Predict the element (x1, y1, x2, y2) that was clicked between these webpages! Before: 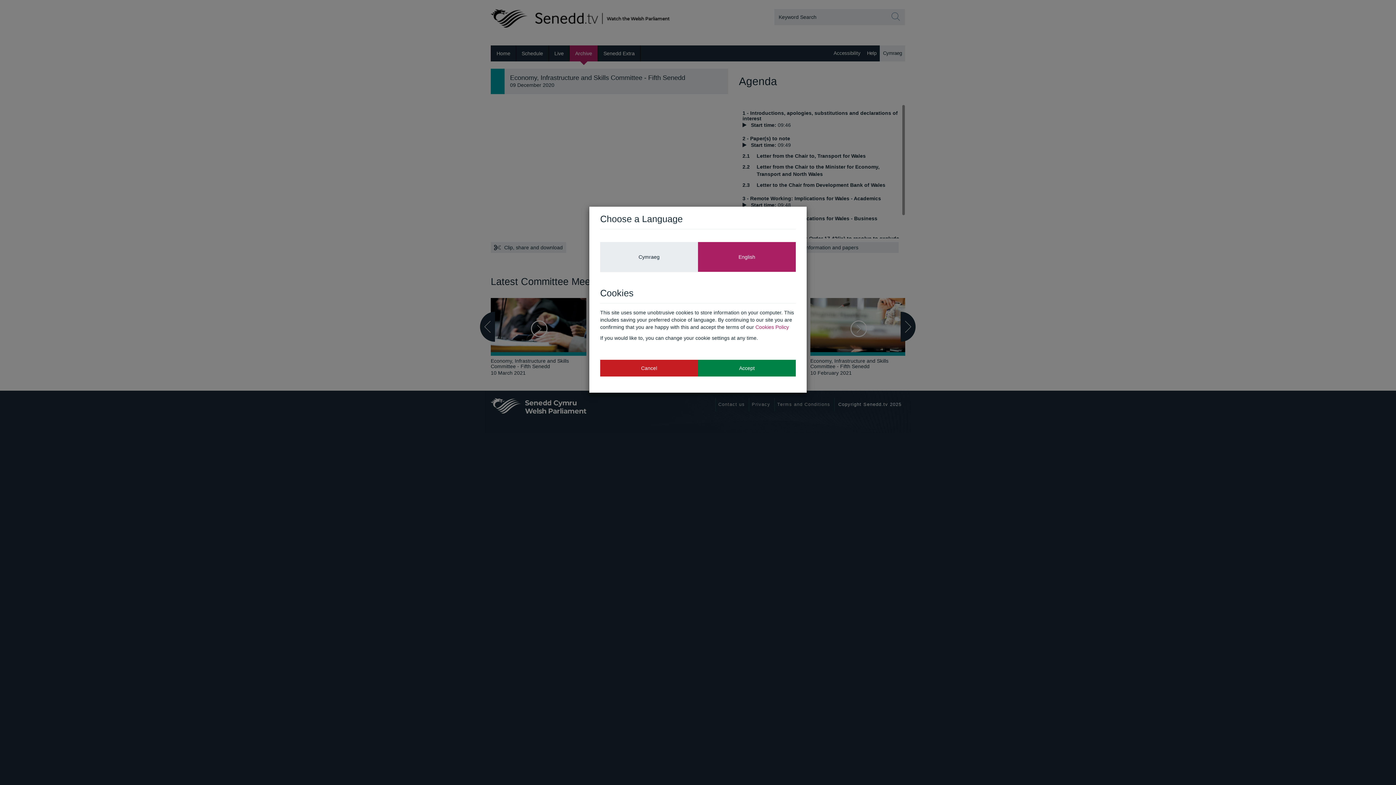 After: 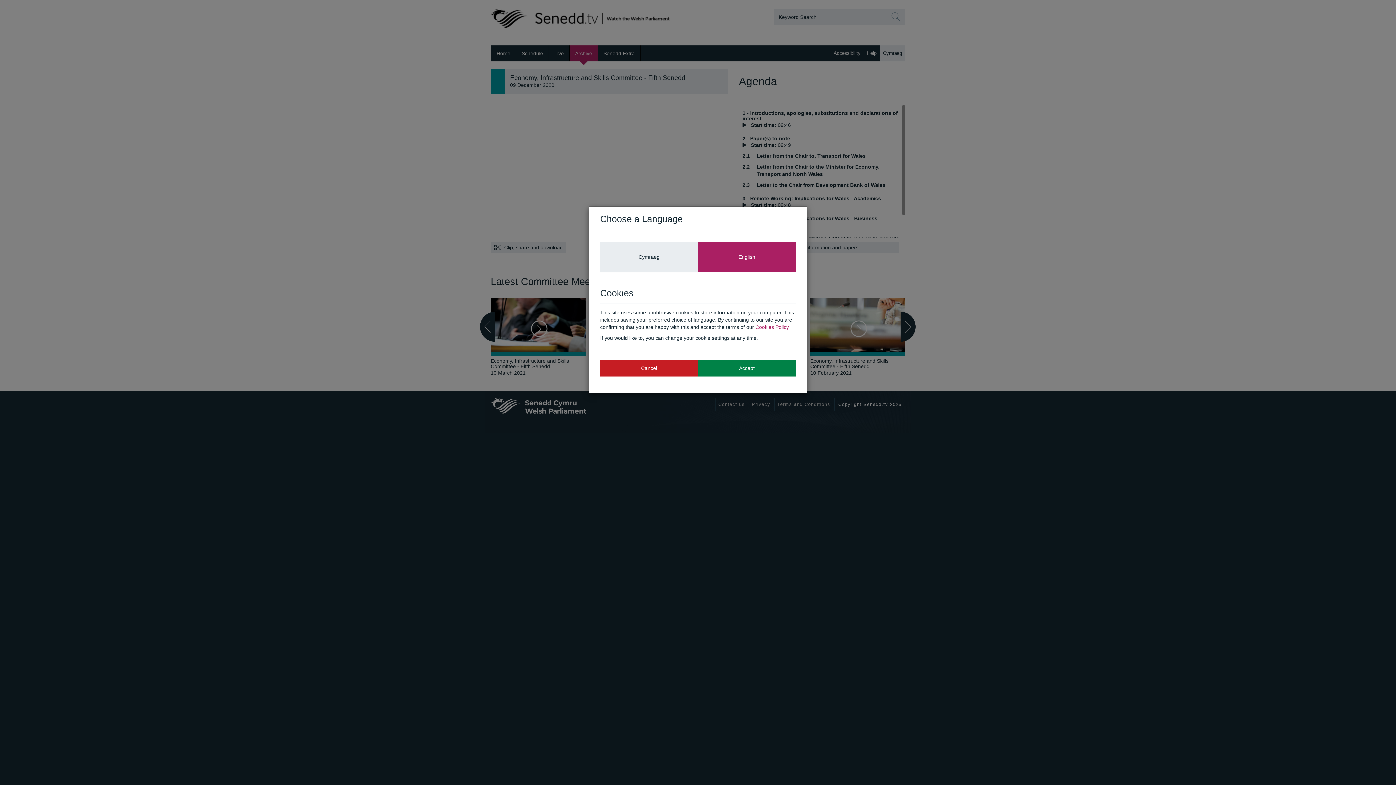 Action: bbox: (600, 359, 698, 376) label: Cancel